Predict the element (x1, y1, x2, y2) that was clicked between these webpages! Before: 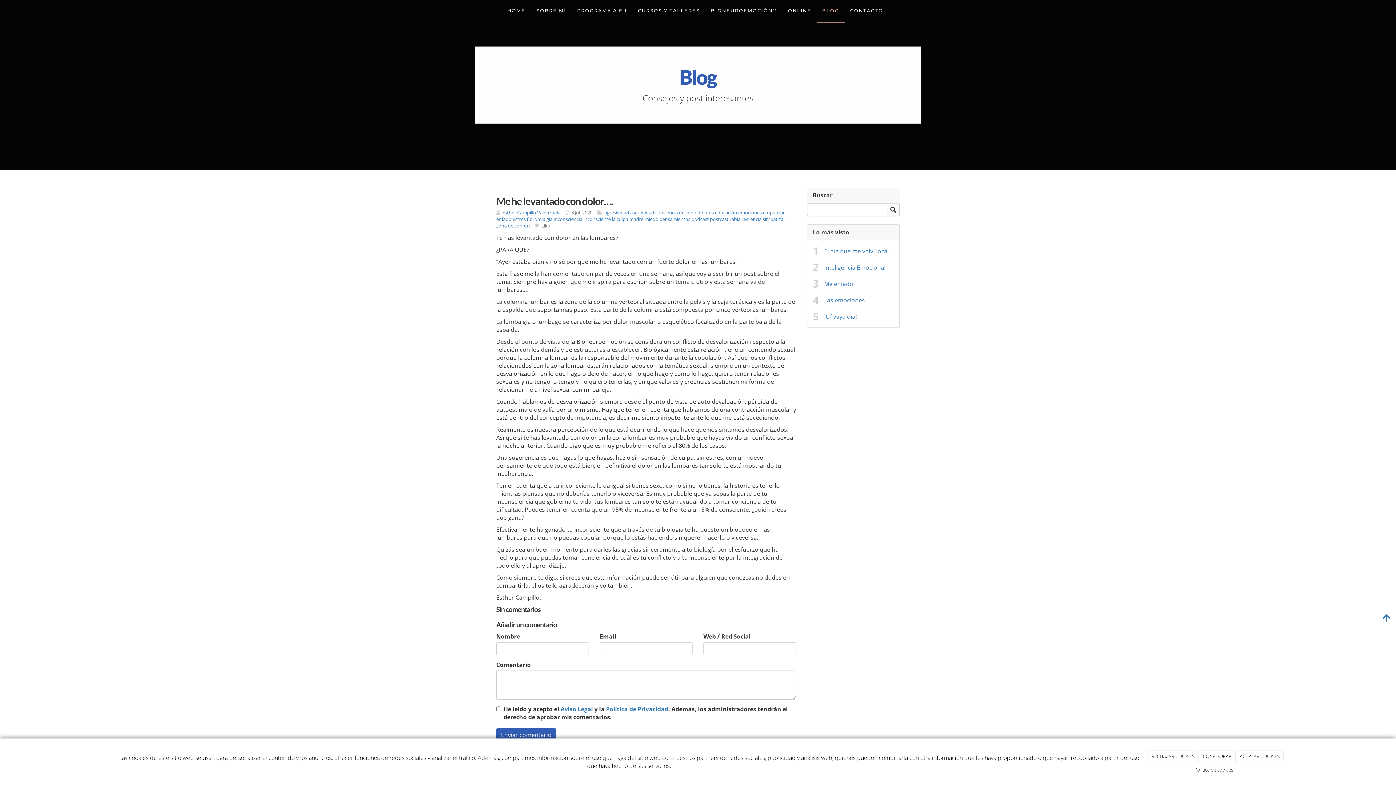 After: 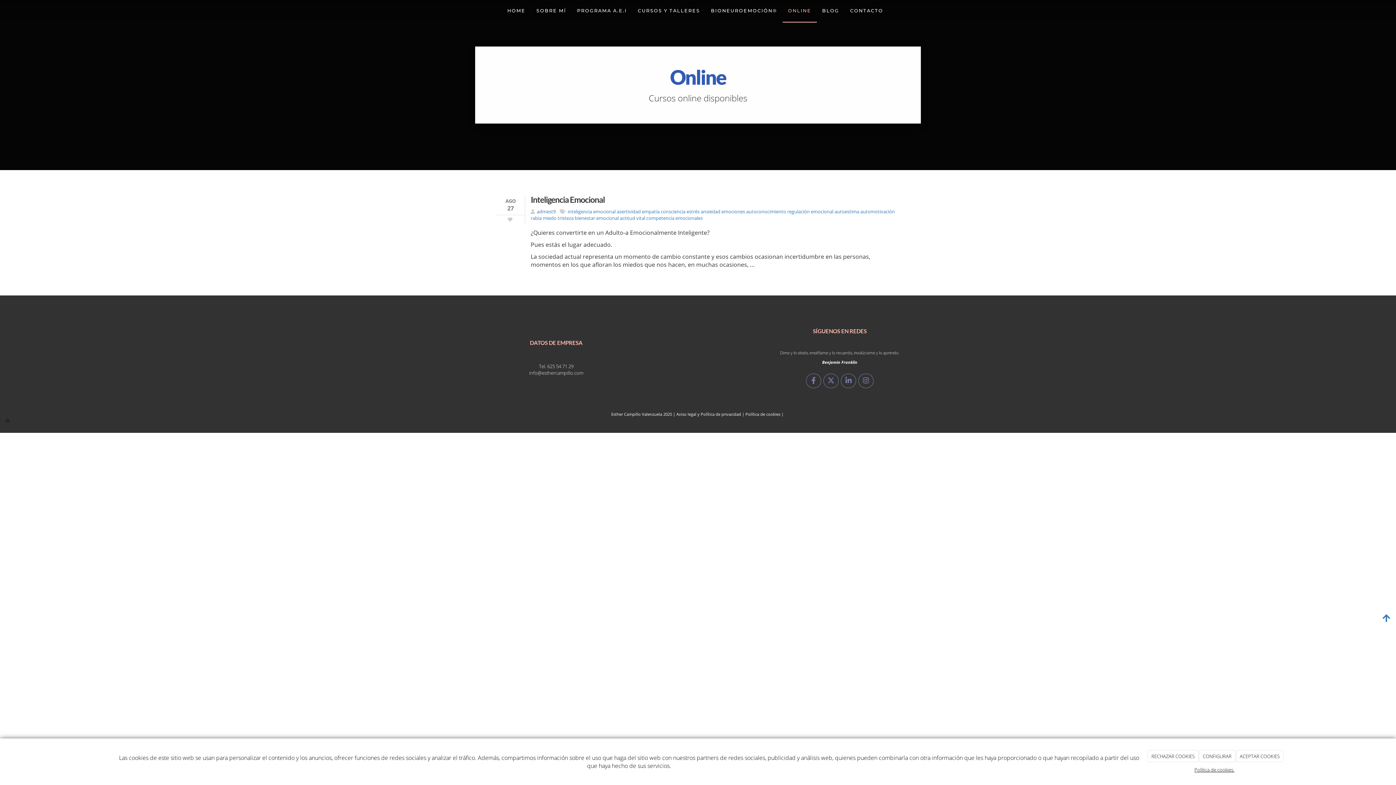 Action: label: ONLINE bbox: (782, 0, 816, 22)